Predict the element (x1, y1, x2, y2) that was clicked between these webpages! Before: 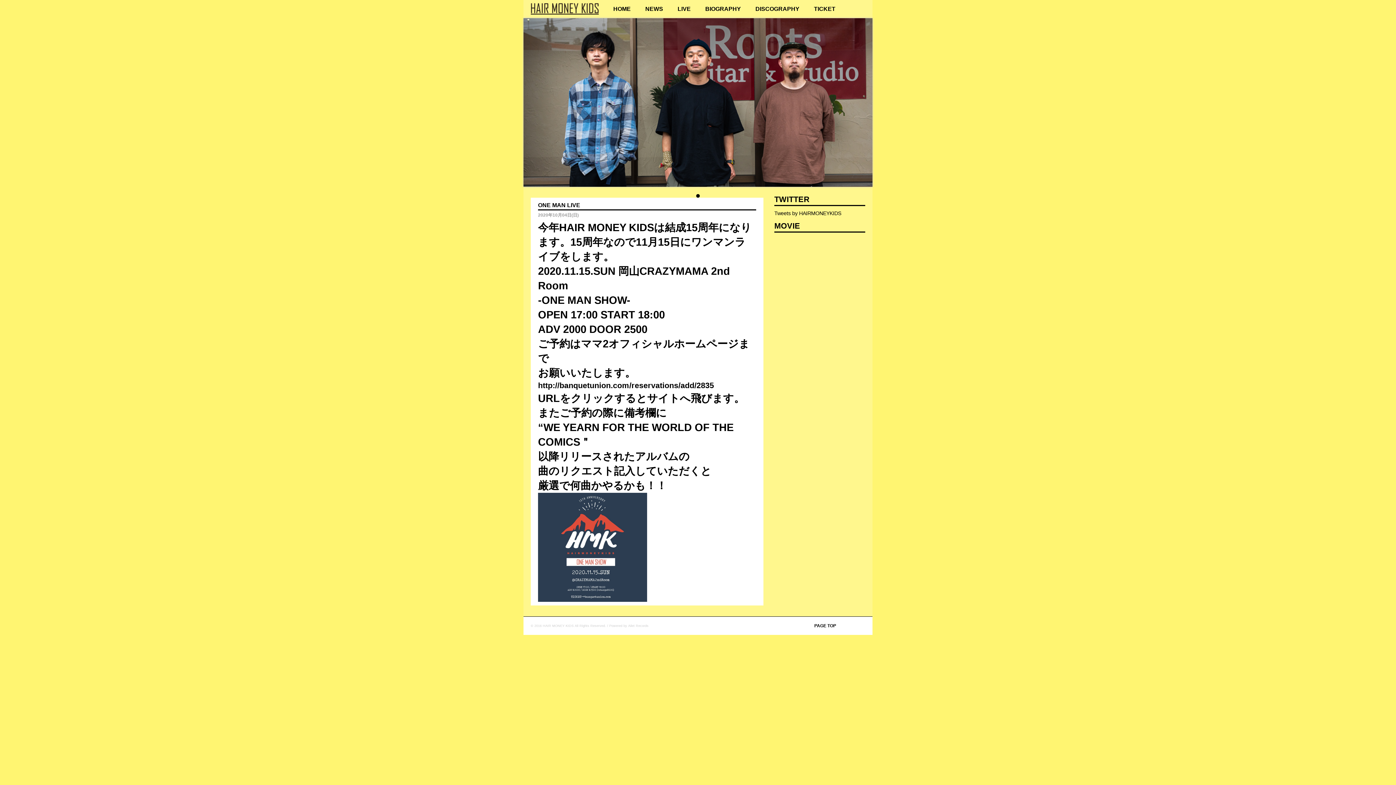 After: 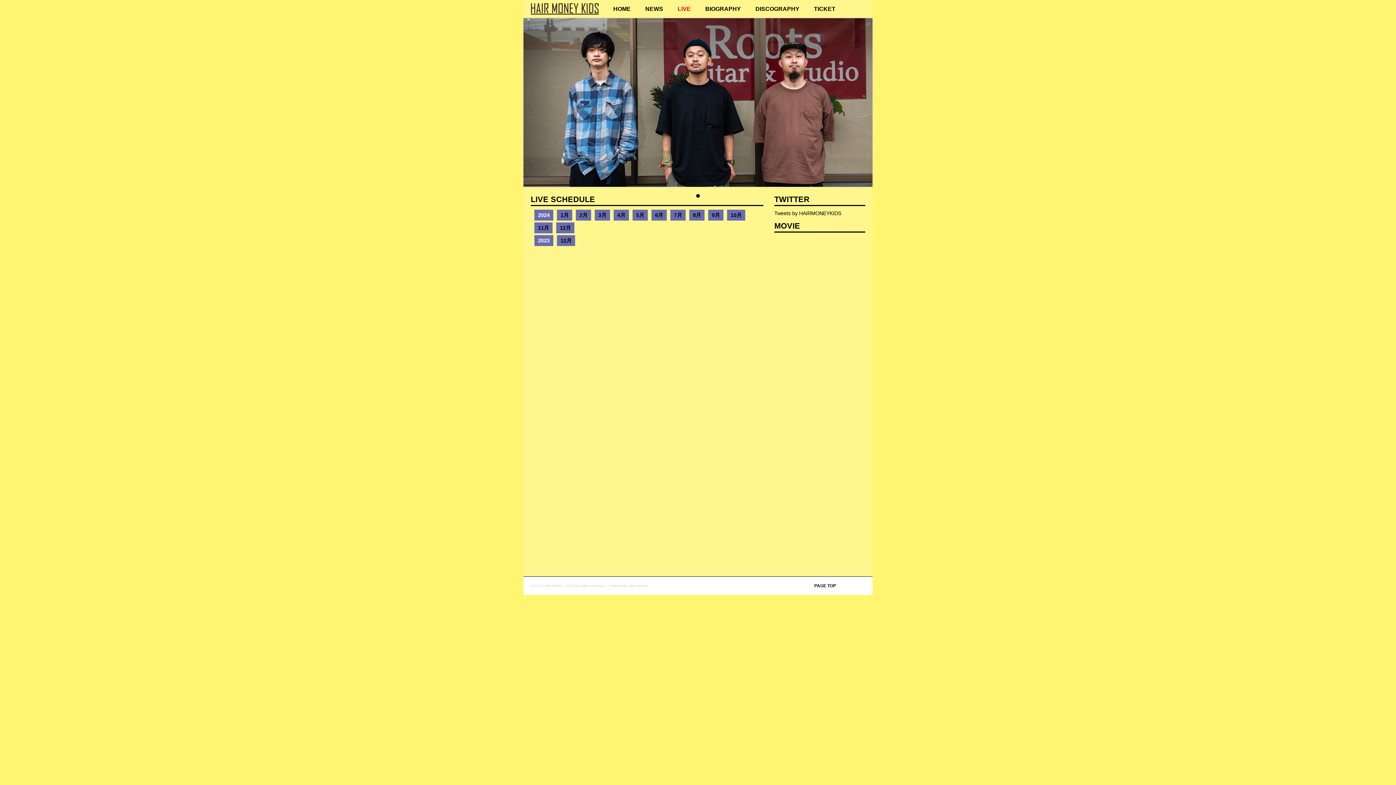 Action: label: LIVE bbox: (677, 5, 690, 12)